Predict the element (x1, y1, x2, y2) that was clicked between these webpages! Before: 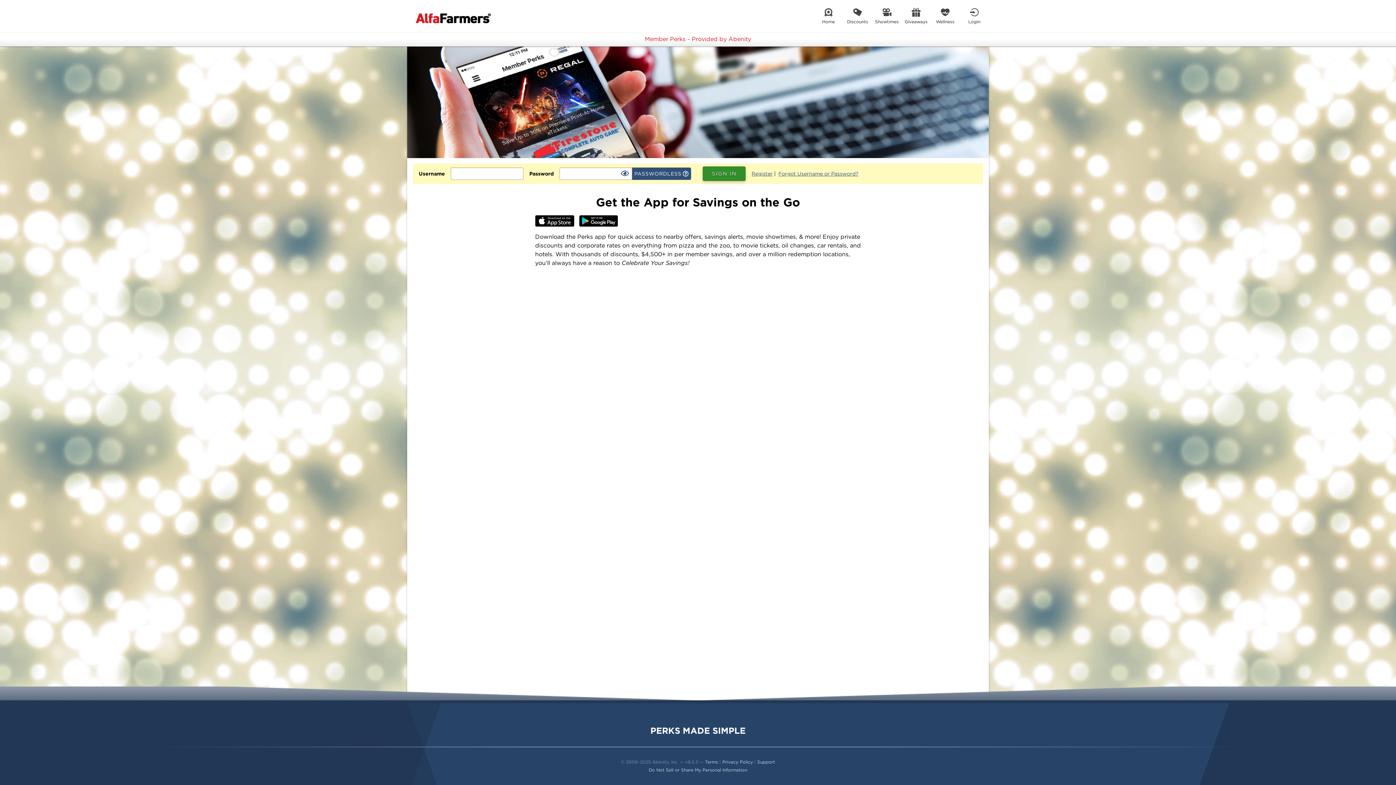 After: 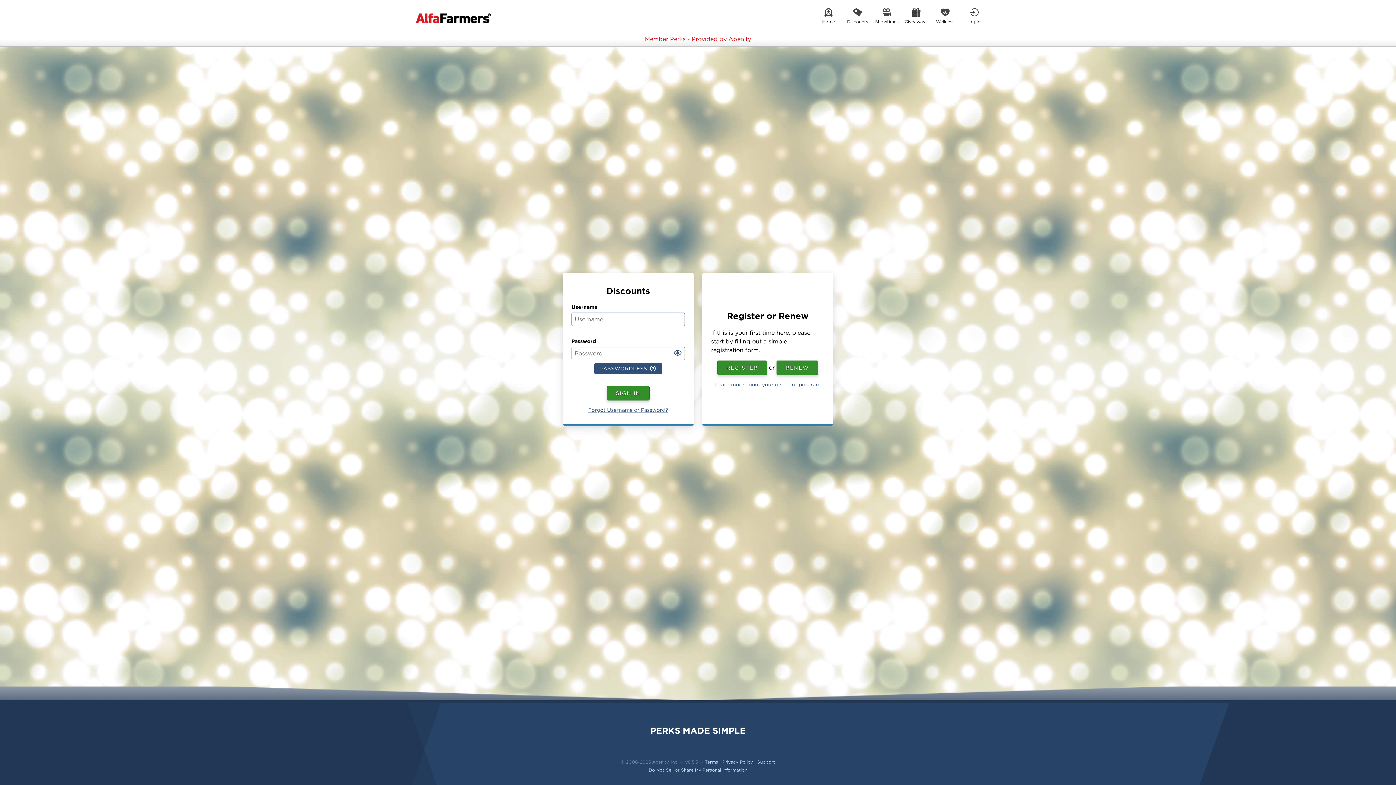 Action: bbox: (960, 0, 989, 32) label: Login